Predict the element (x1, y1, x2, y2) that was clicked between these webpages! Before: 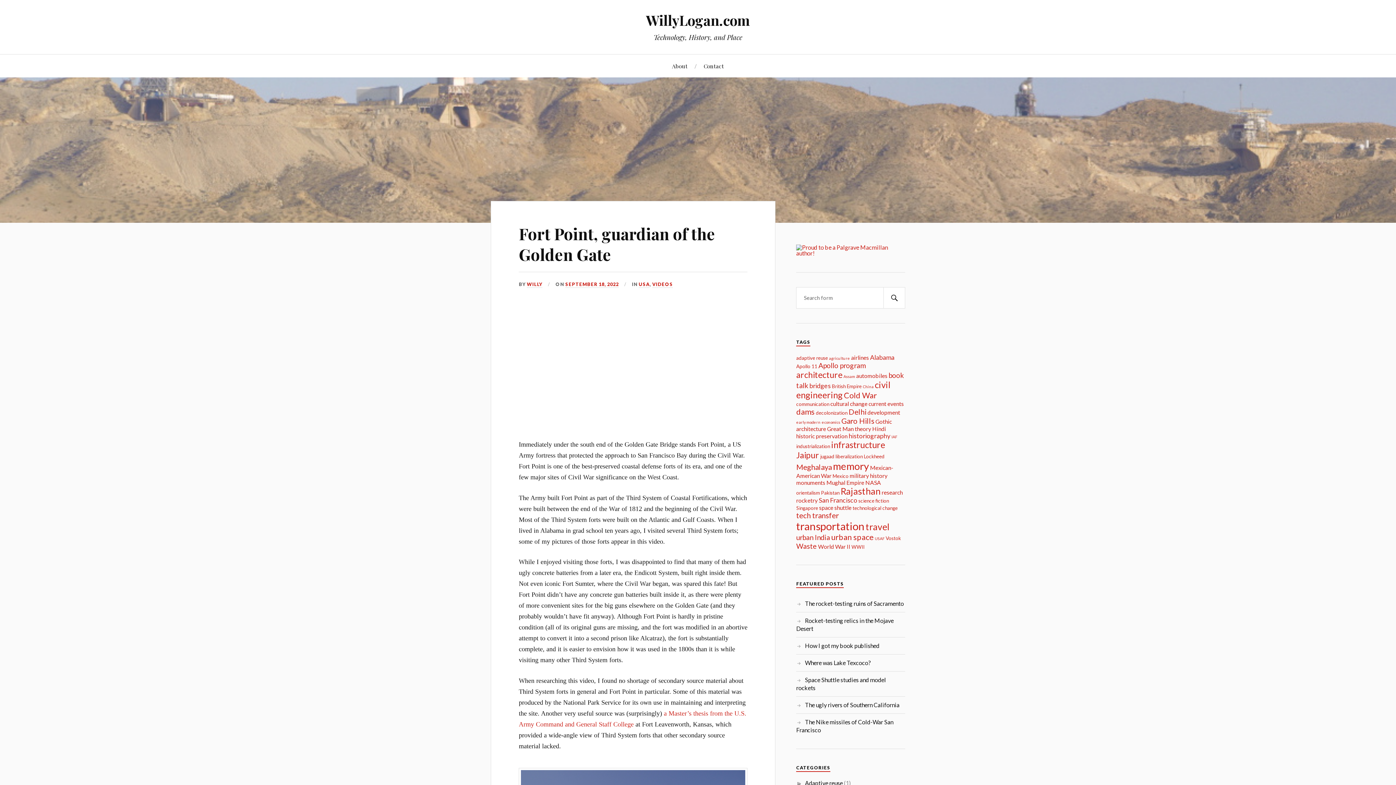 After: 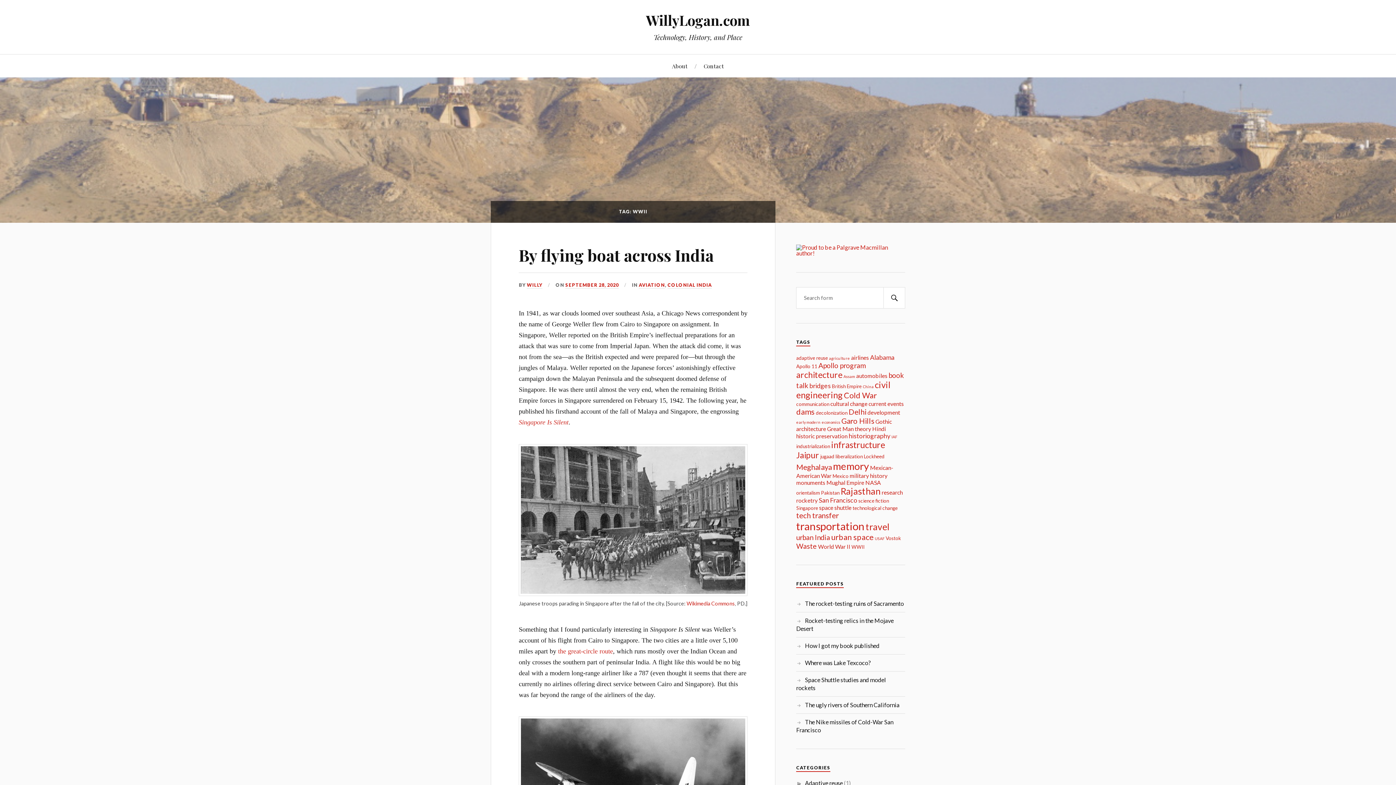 Action: label: WWII bbox: (851, 544, 864, 550)